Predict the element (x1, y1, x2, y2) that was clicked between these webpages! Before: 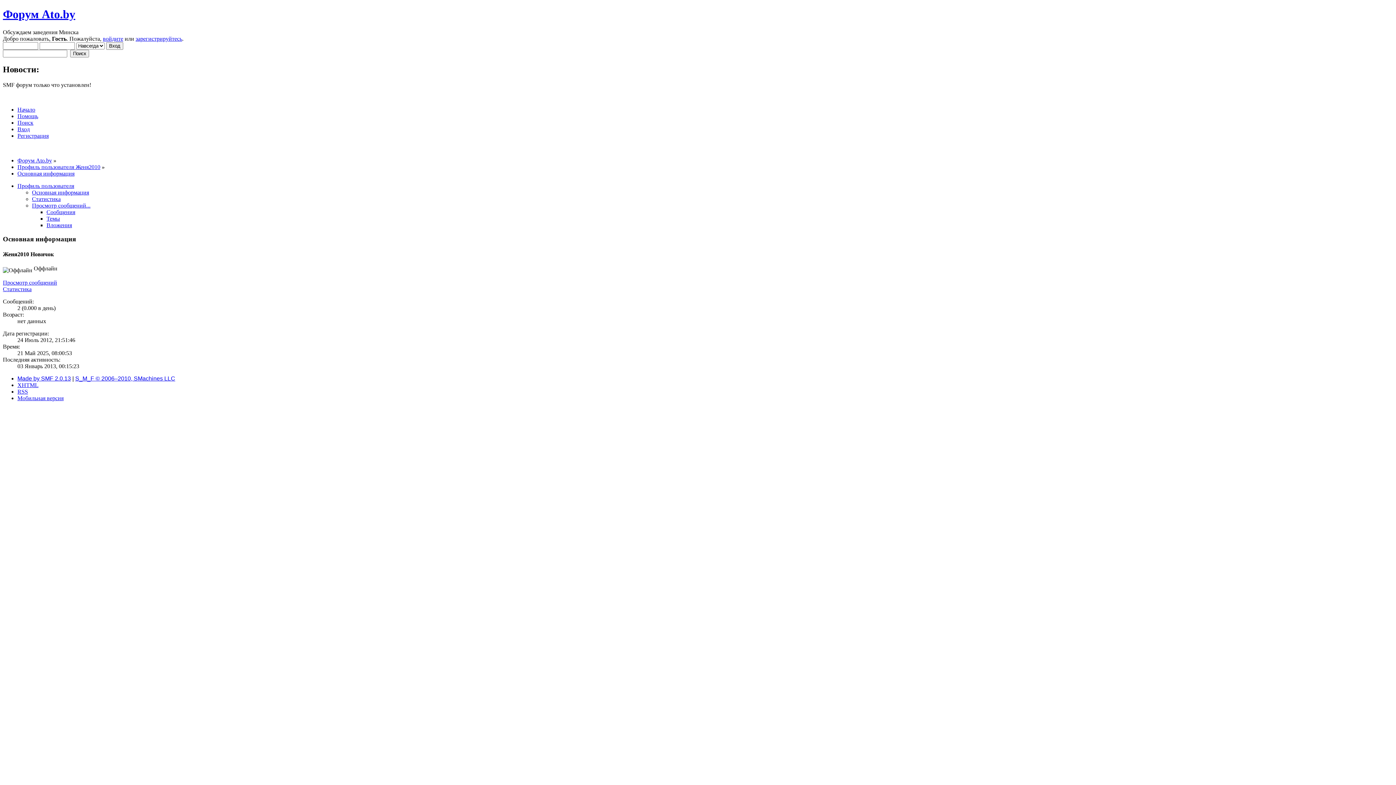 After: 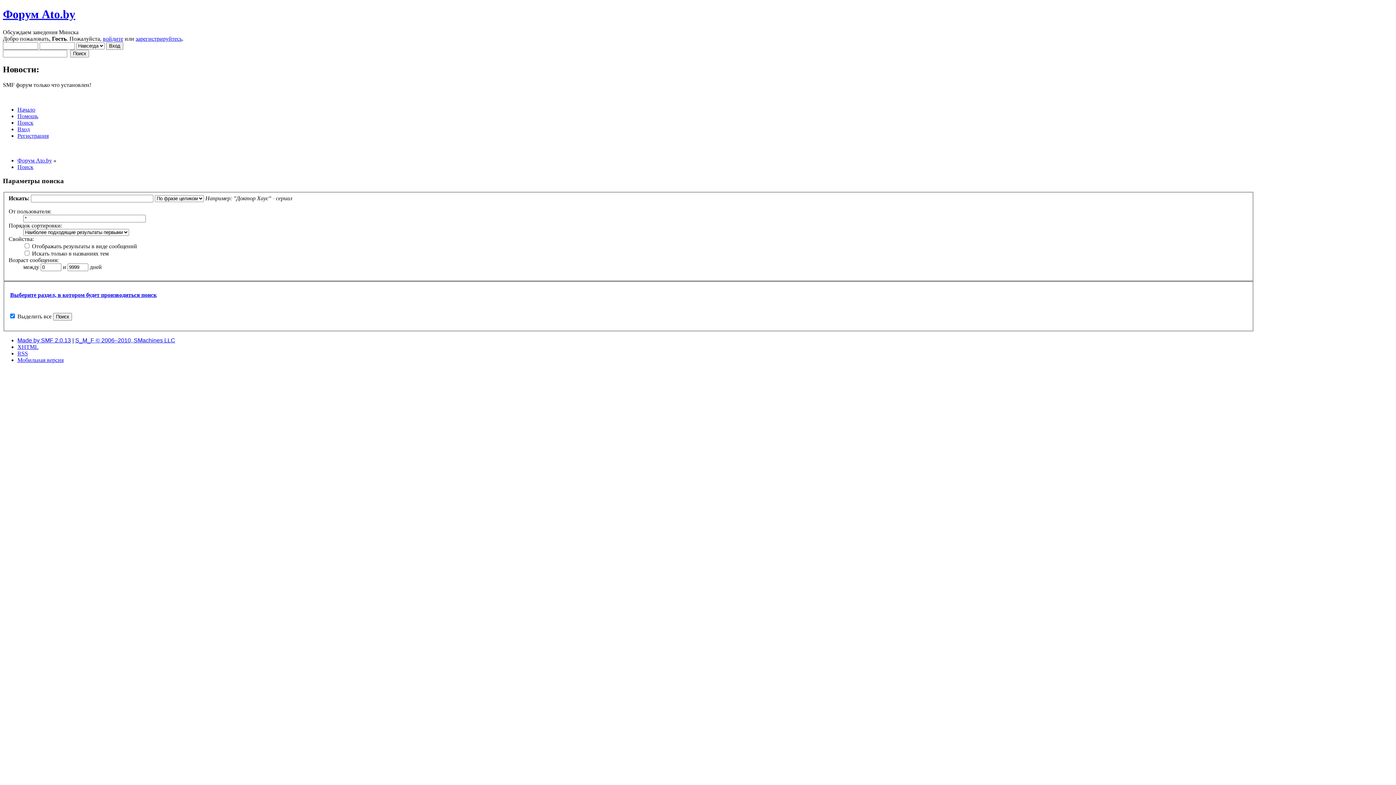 Action: bbox: (17, 119, 33, 125) label: Поиск